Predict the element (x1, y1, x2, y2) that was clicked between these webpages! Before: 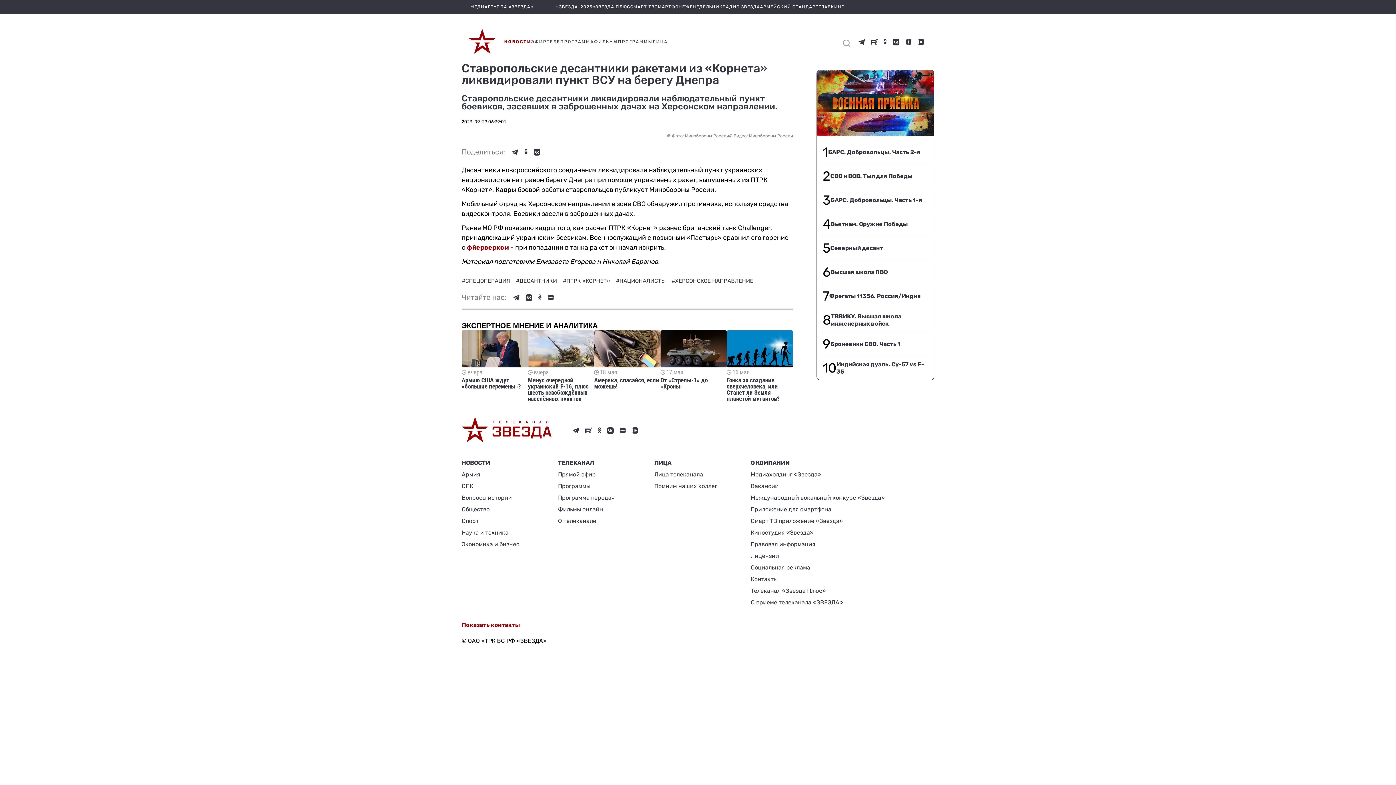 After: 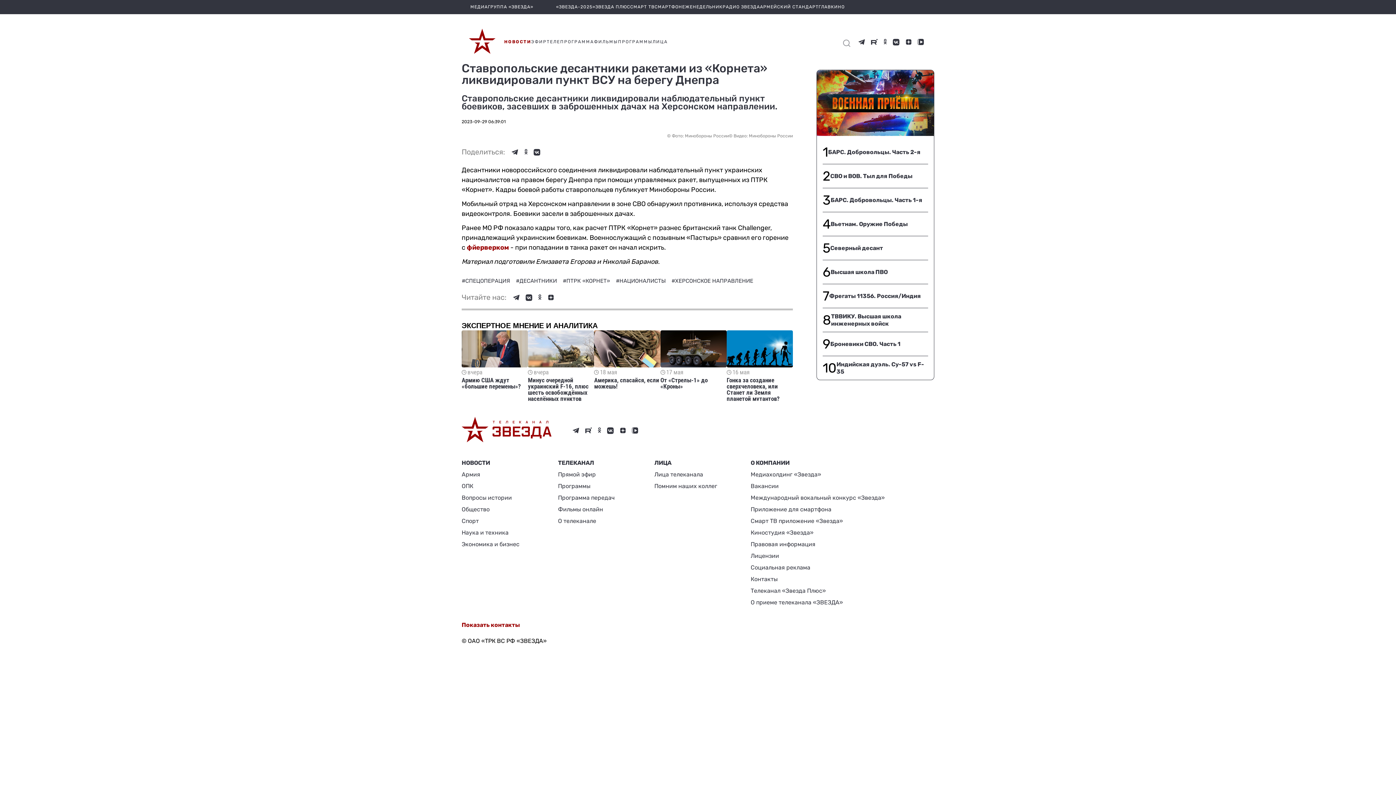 Action: bbox: (632, 427, 638, 434)